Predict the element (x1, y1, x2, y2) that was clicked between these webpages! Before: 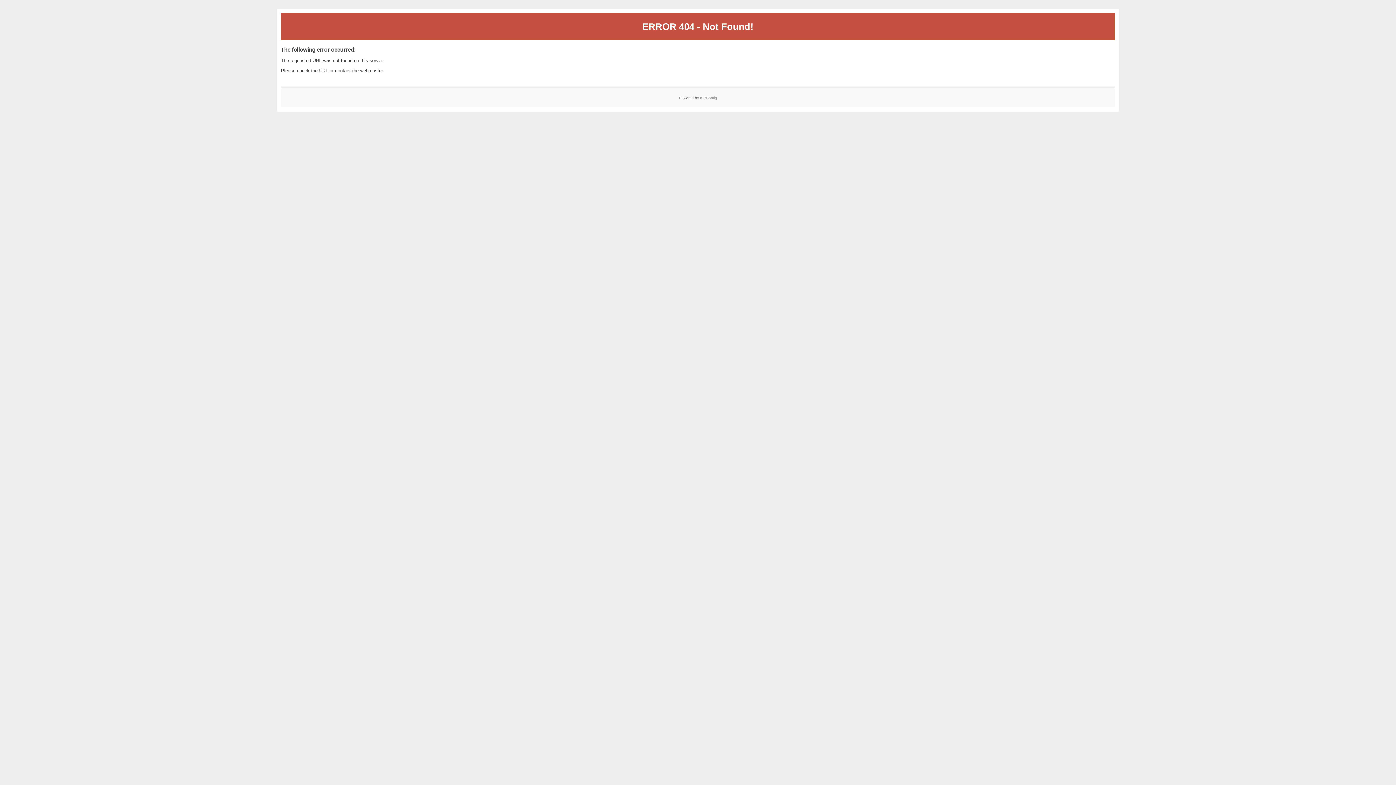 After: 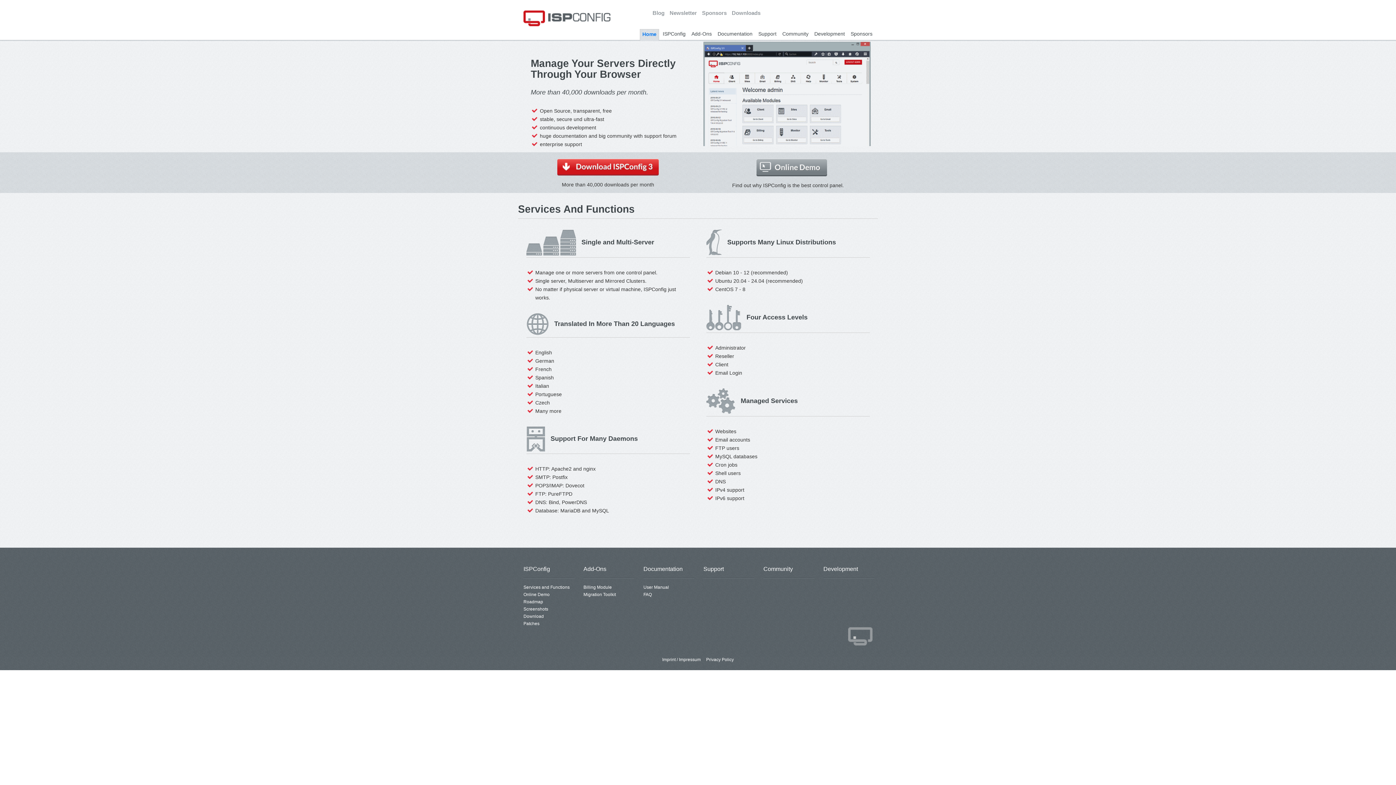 Action: label: ISPConfig bbox: (700, 95, 717, 99)